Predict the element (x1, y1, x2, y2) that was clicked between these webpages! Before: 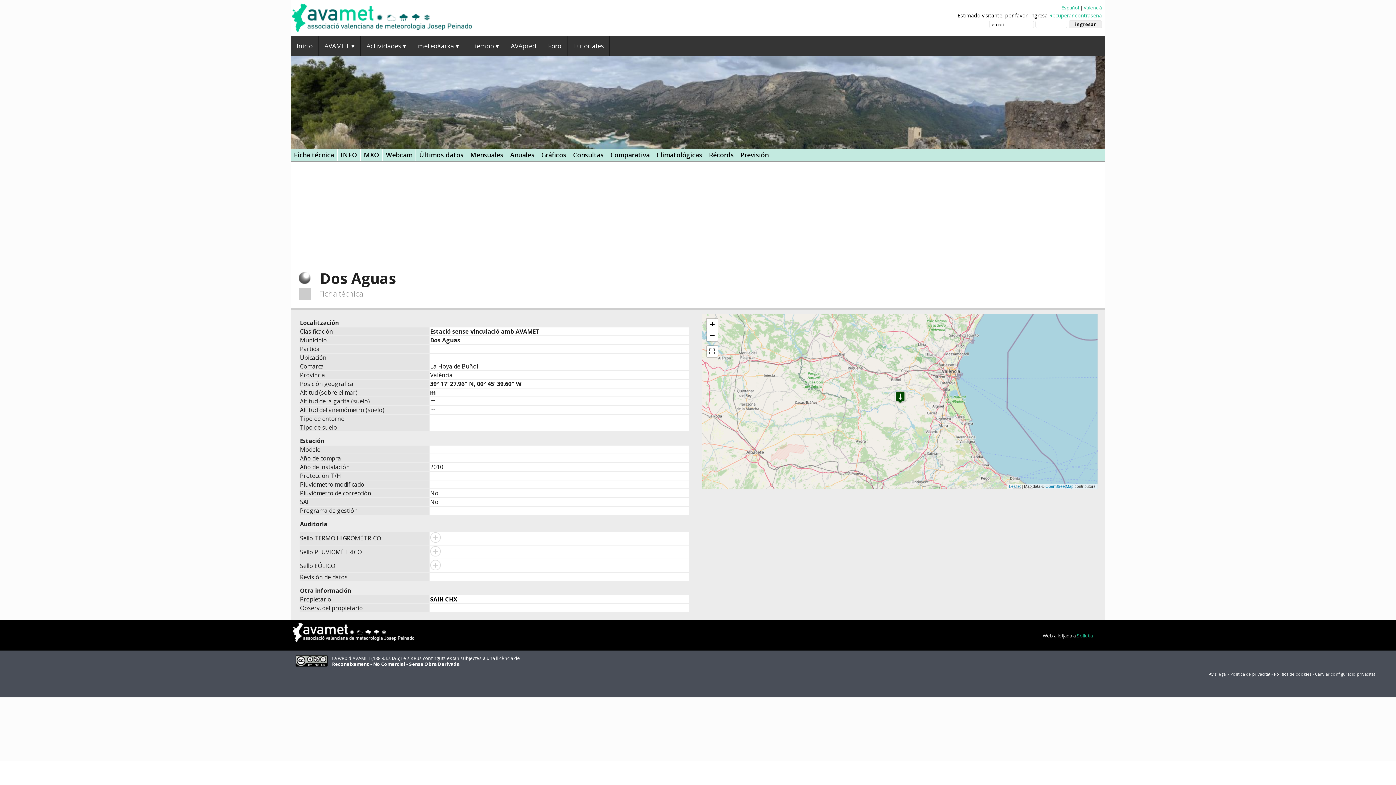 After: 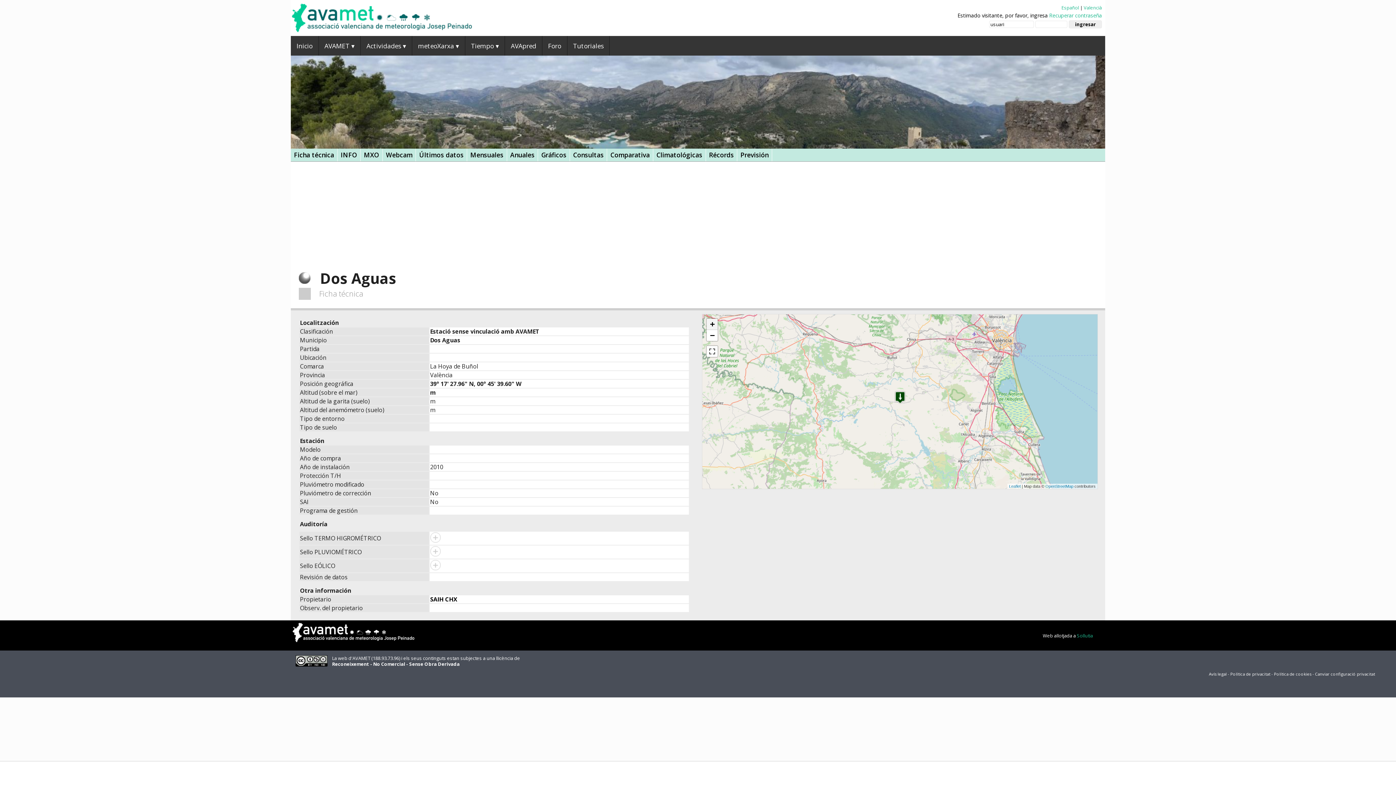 Action: bbox: (706, 318, 717, 330) label: Zoom in